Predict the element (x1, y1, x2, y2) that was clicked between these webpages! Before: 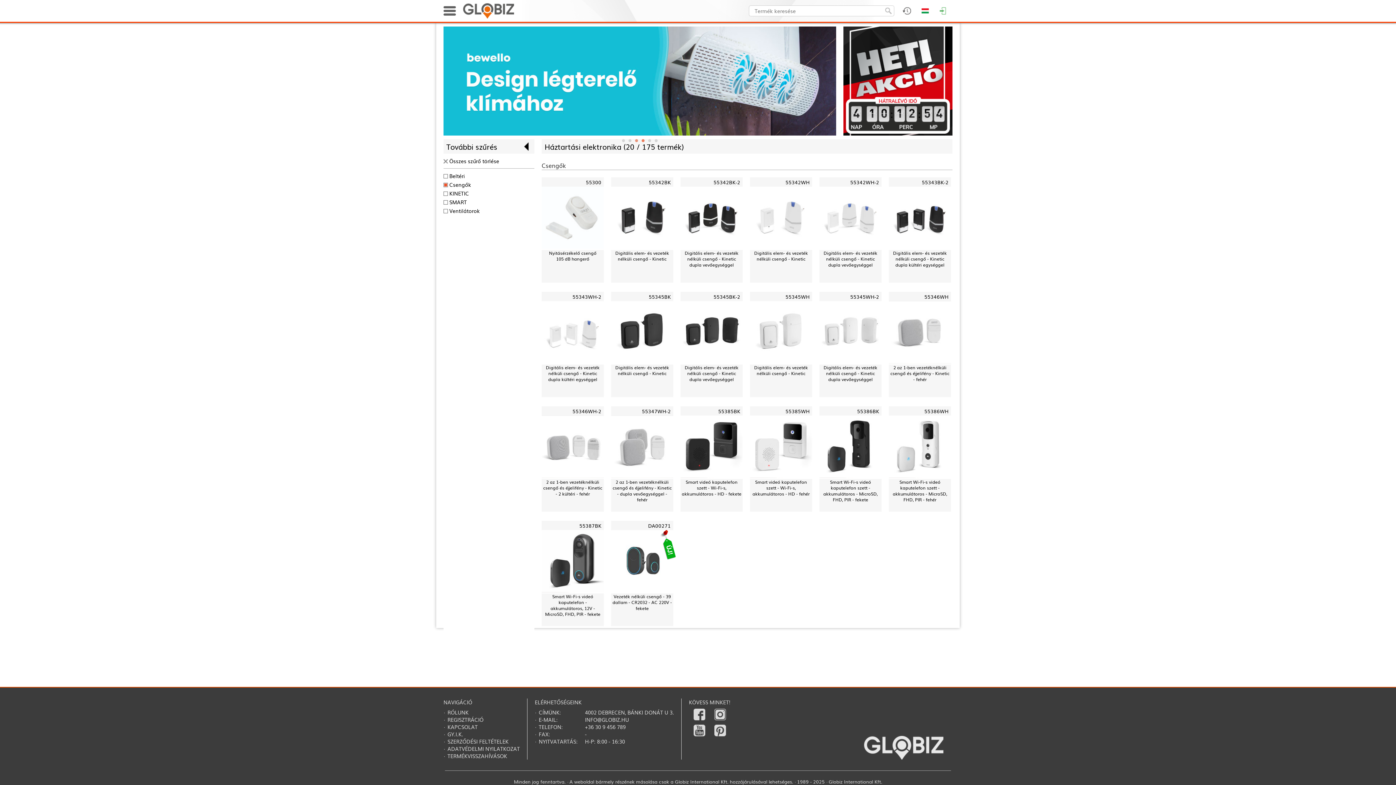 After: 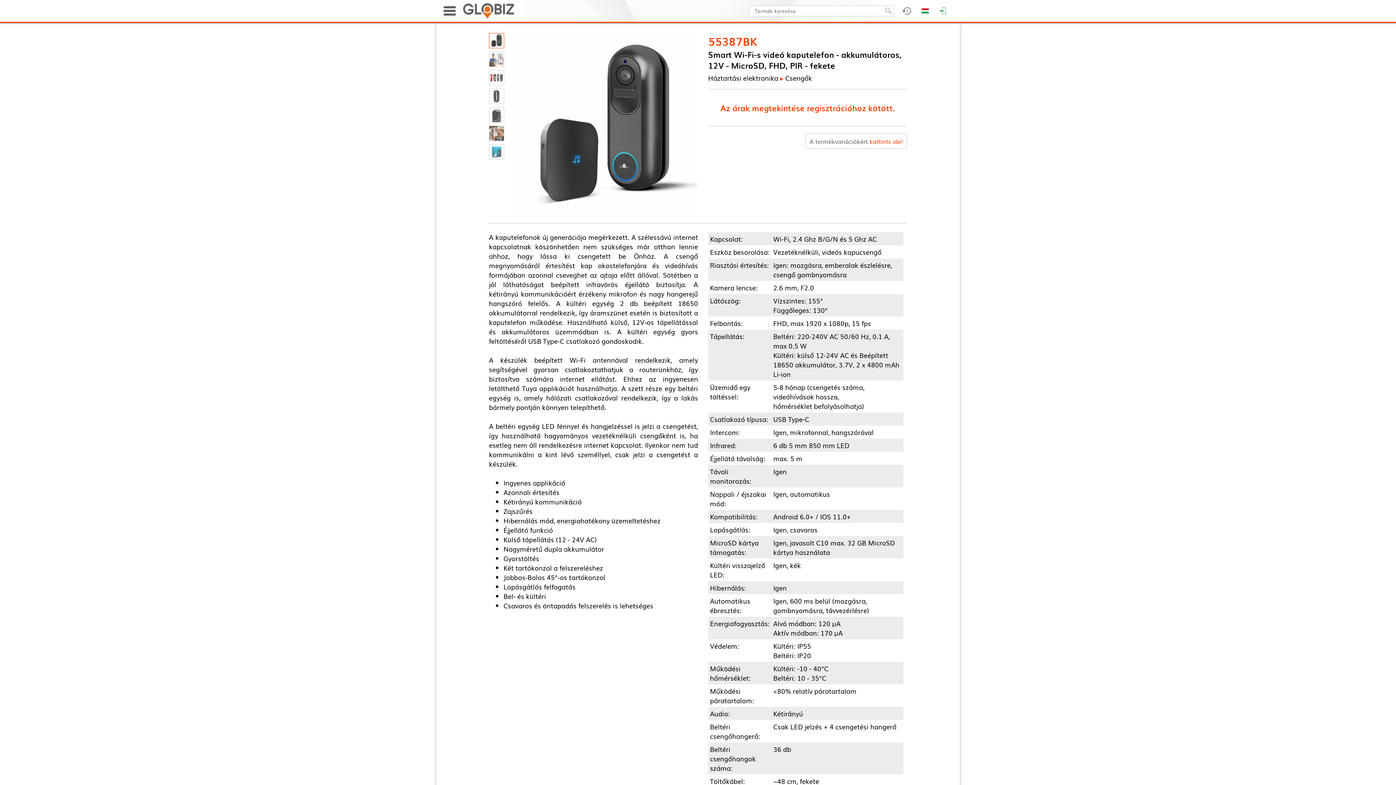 Action: bbox: (541, 593, 604, 626) label: Smart Wi-Fi-s videó kaputelefon - akkumulátoros, 12V - MicroSD, FHD, PIR - fekete